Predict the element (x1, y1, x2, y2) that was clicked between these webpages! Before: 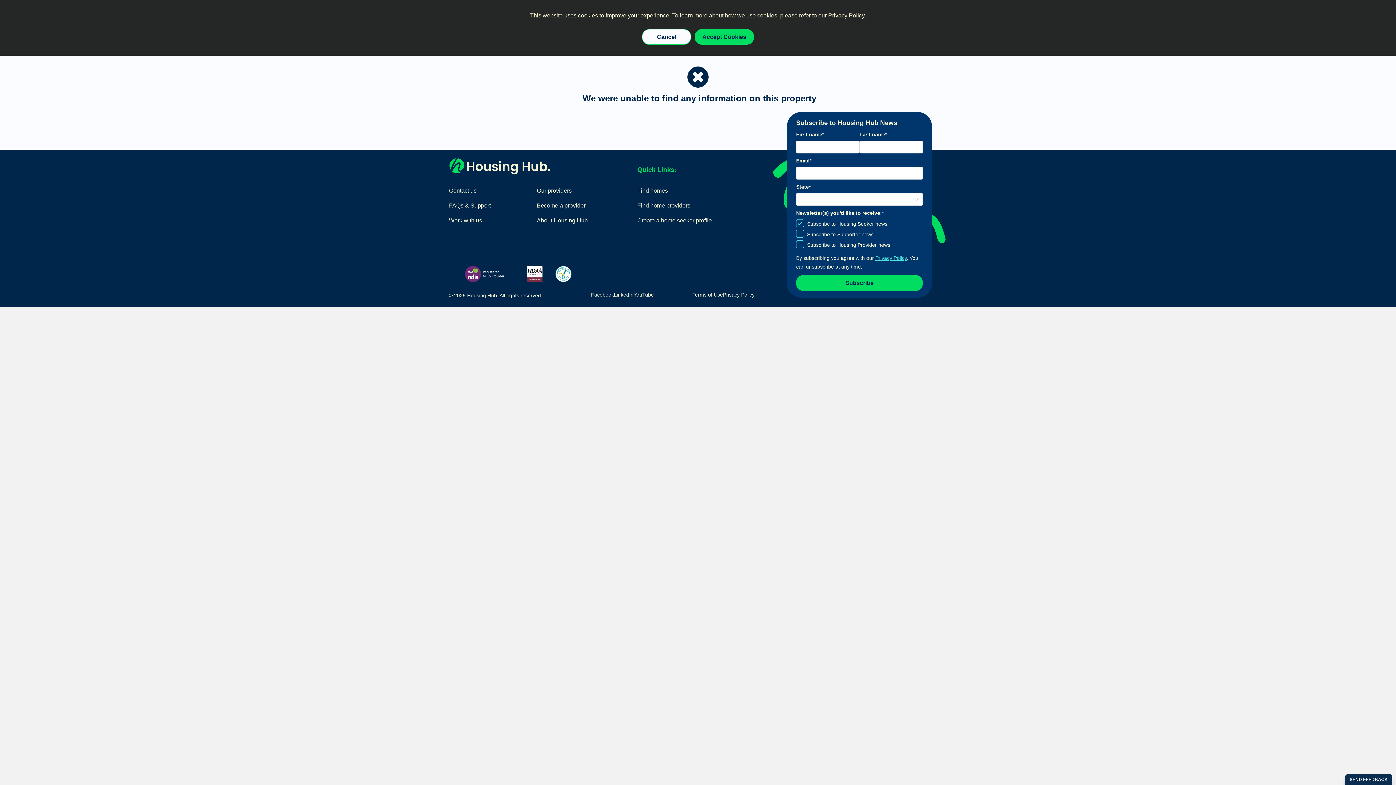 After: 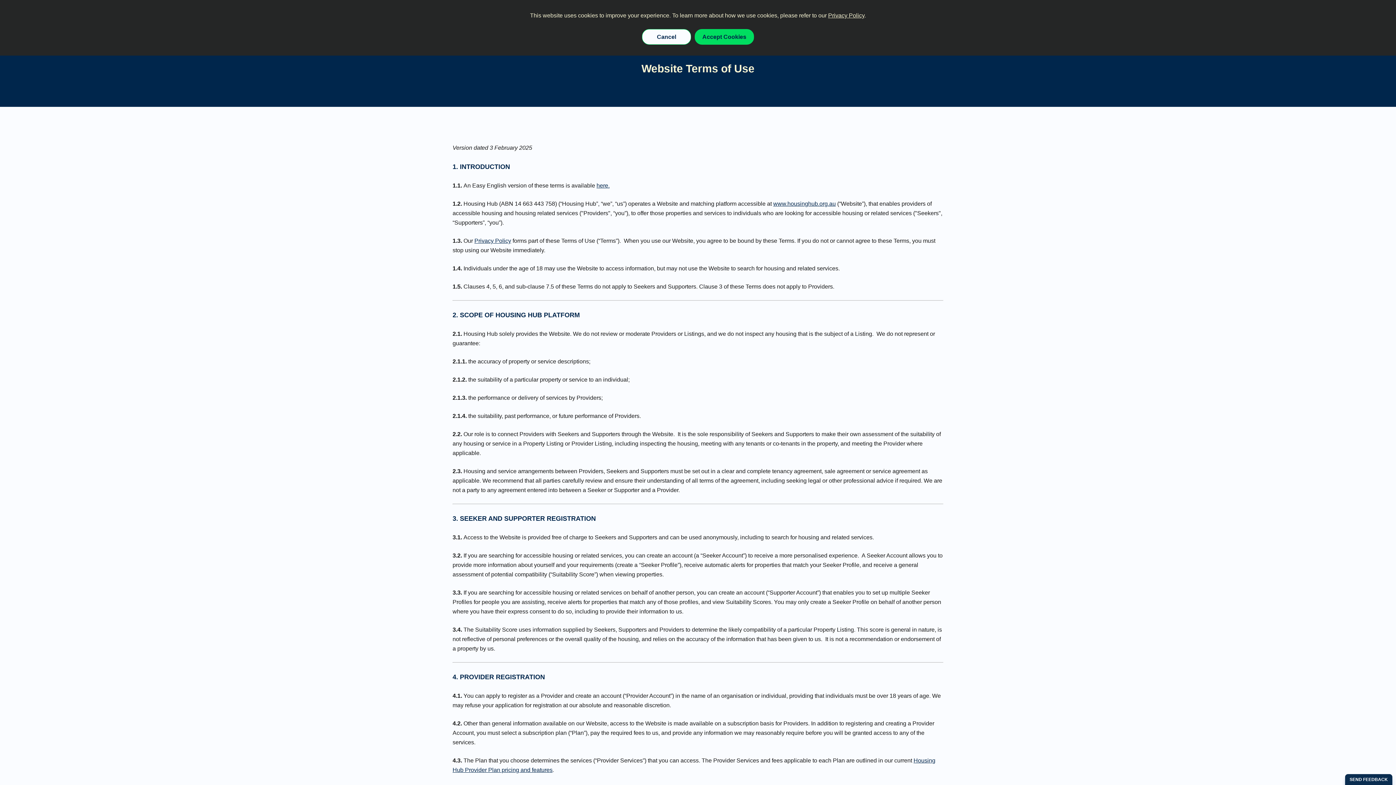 Action: label: Terms of Use bbox: (692, 291, 723, 300)